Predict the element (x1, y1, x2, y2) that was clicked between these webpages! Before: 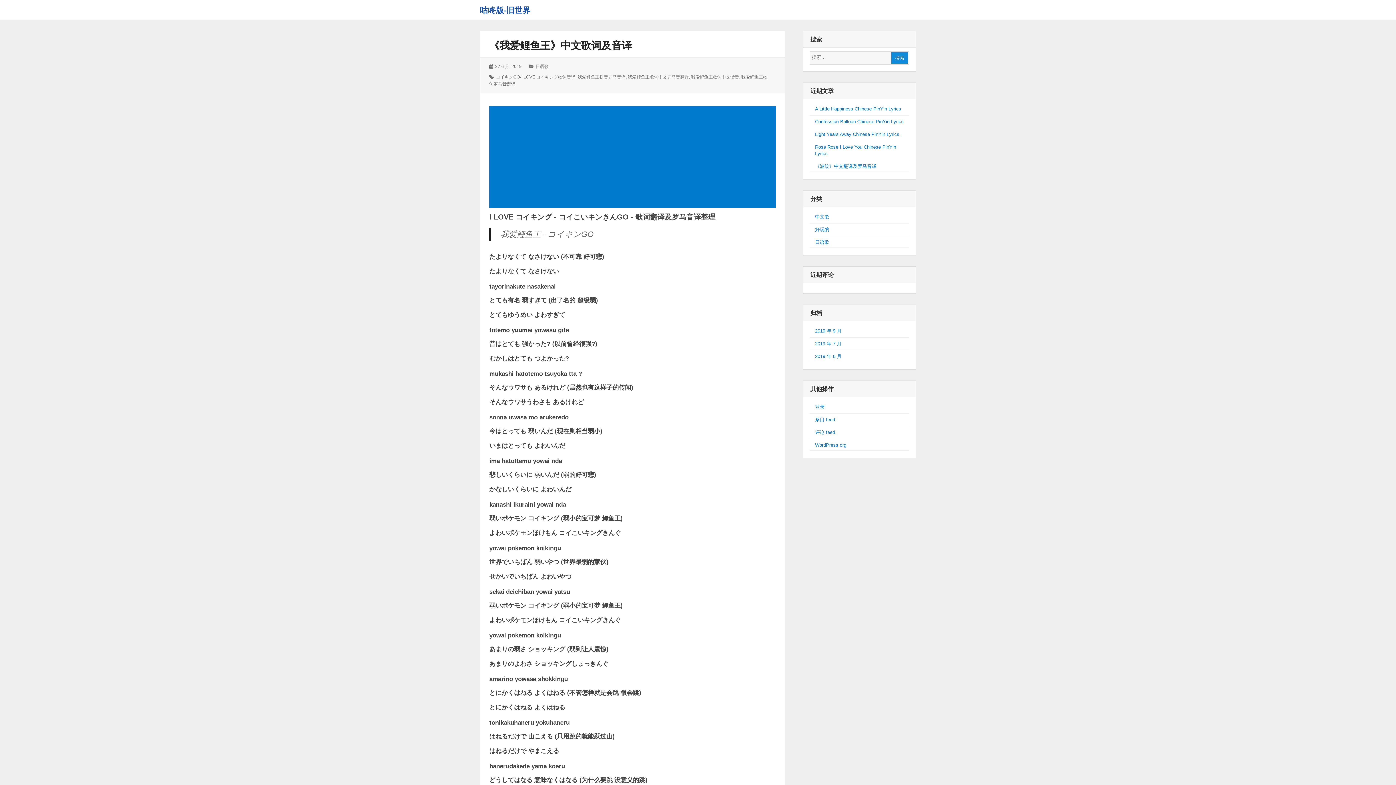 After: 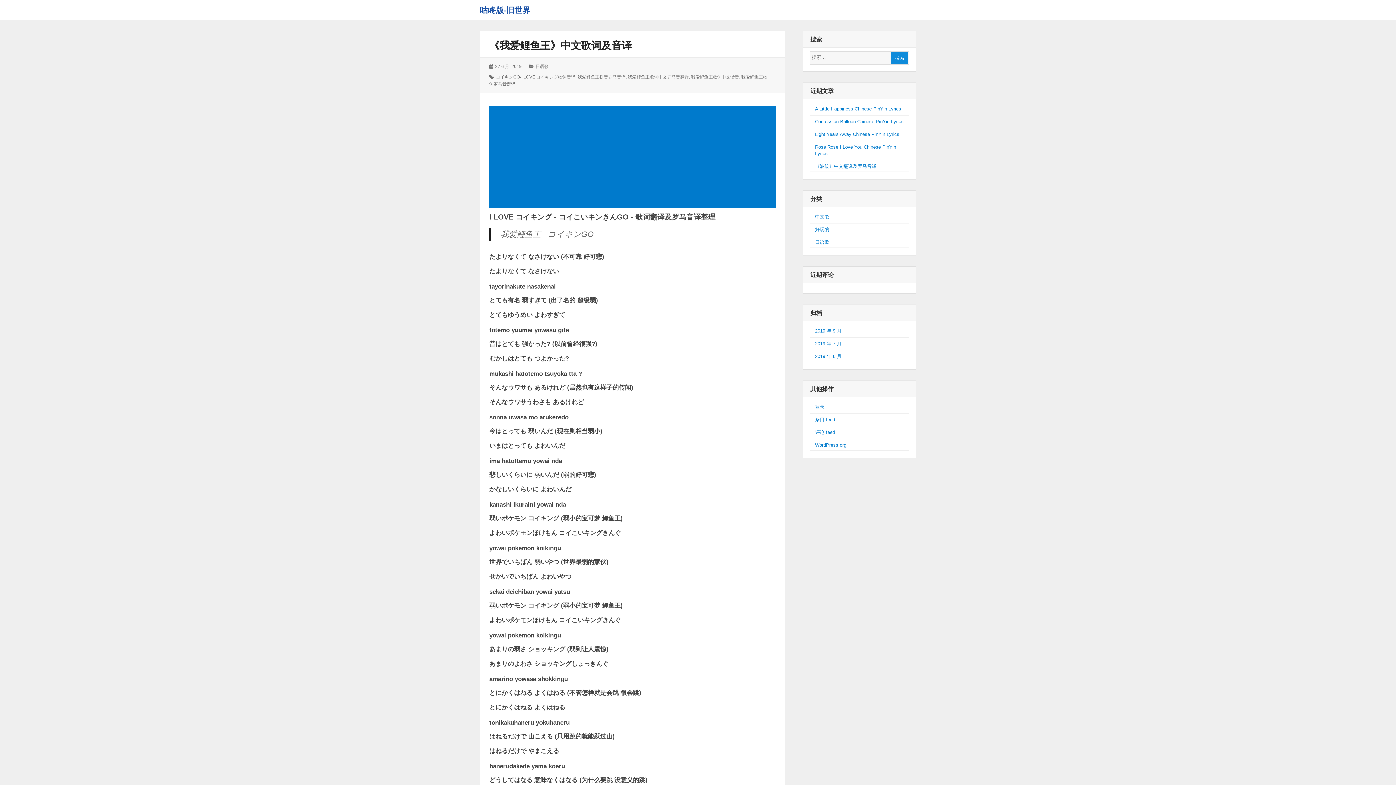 Action: bbox: (489, 40, 632, 51) label: 《我爱鲤鱼王》中文歌词及音译